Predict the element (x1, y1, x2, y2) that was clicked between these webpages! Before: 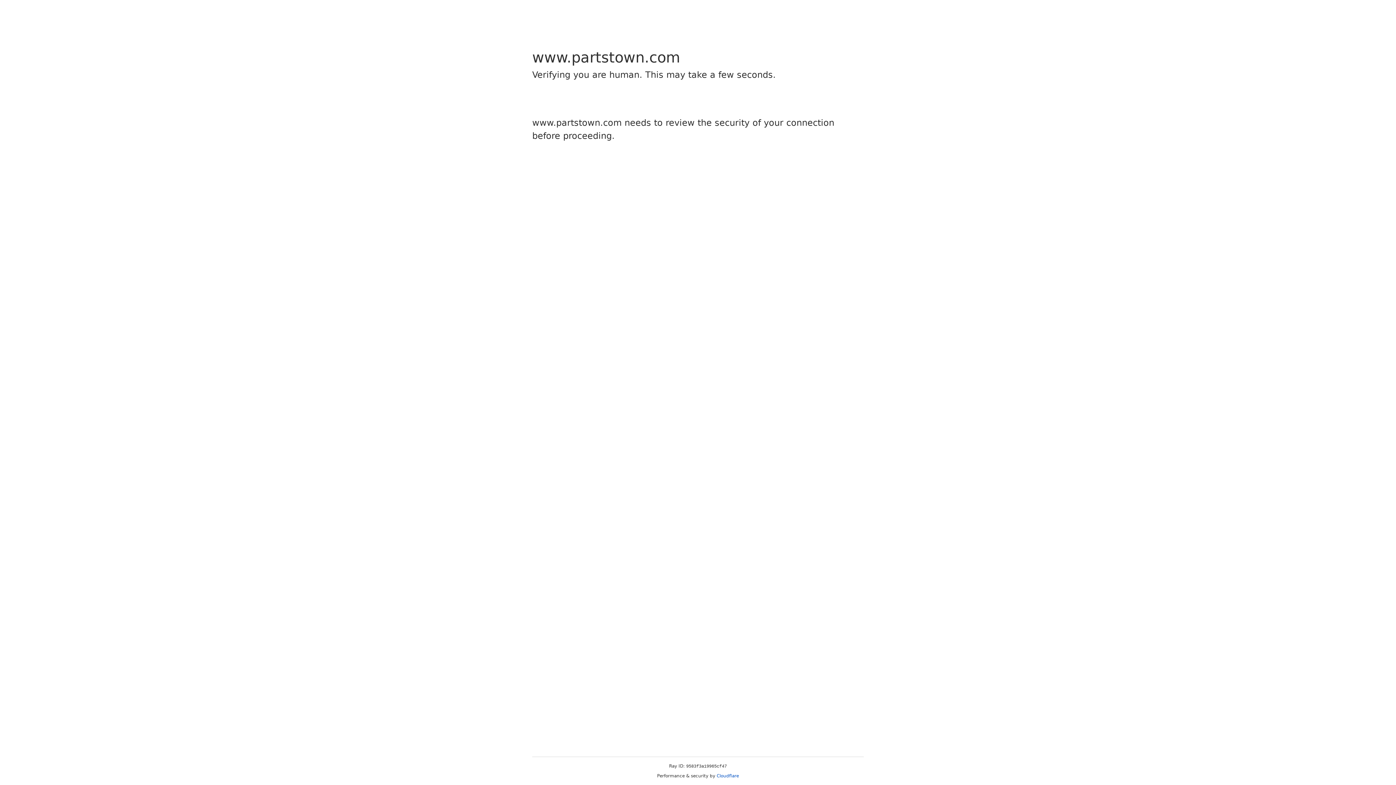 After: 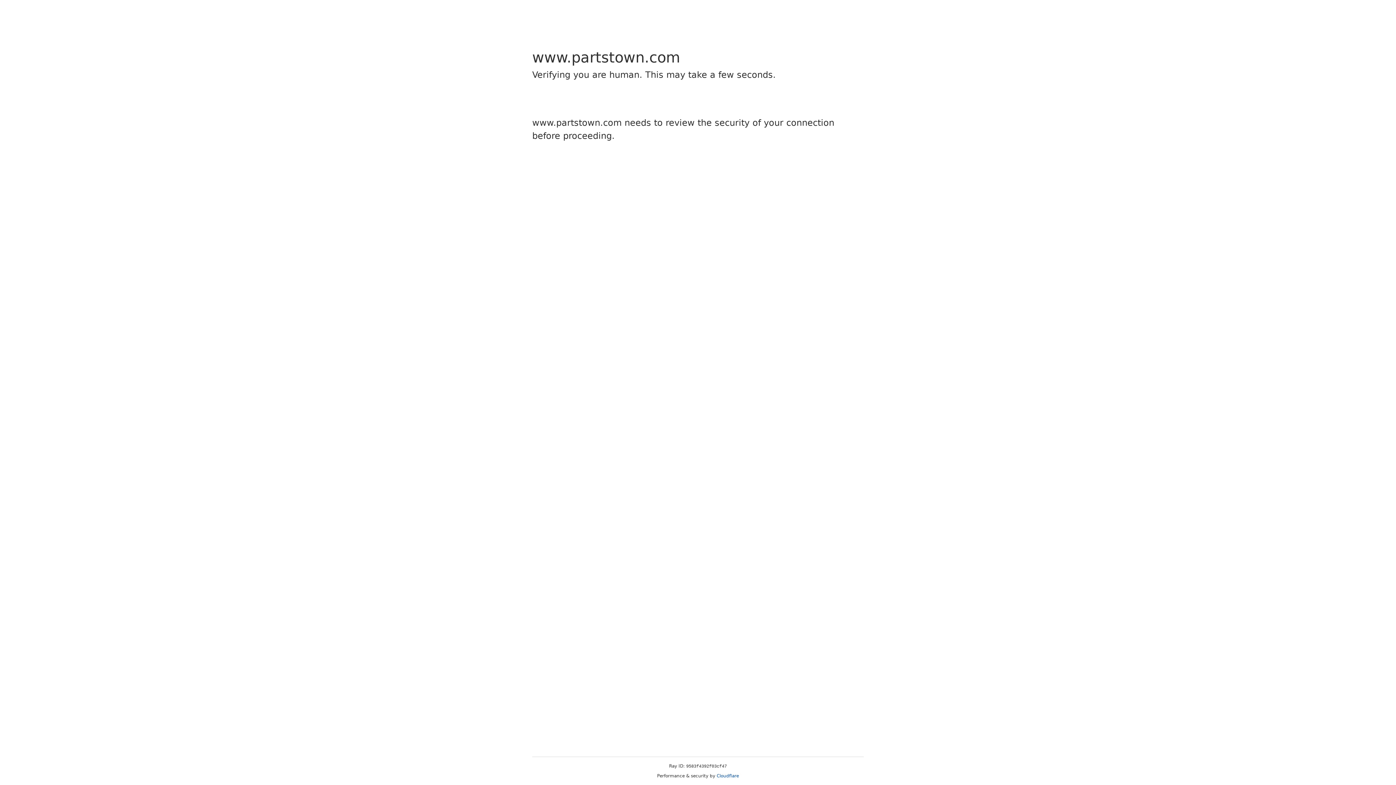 Action: label: Cloudflare bbox: (716, 773, 739, 778)